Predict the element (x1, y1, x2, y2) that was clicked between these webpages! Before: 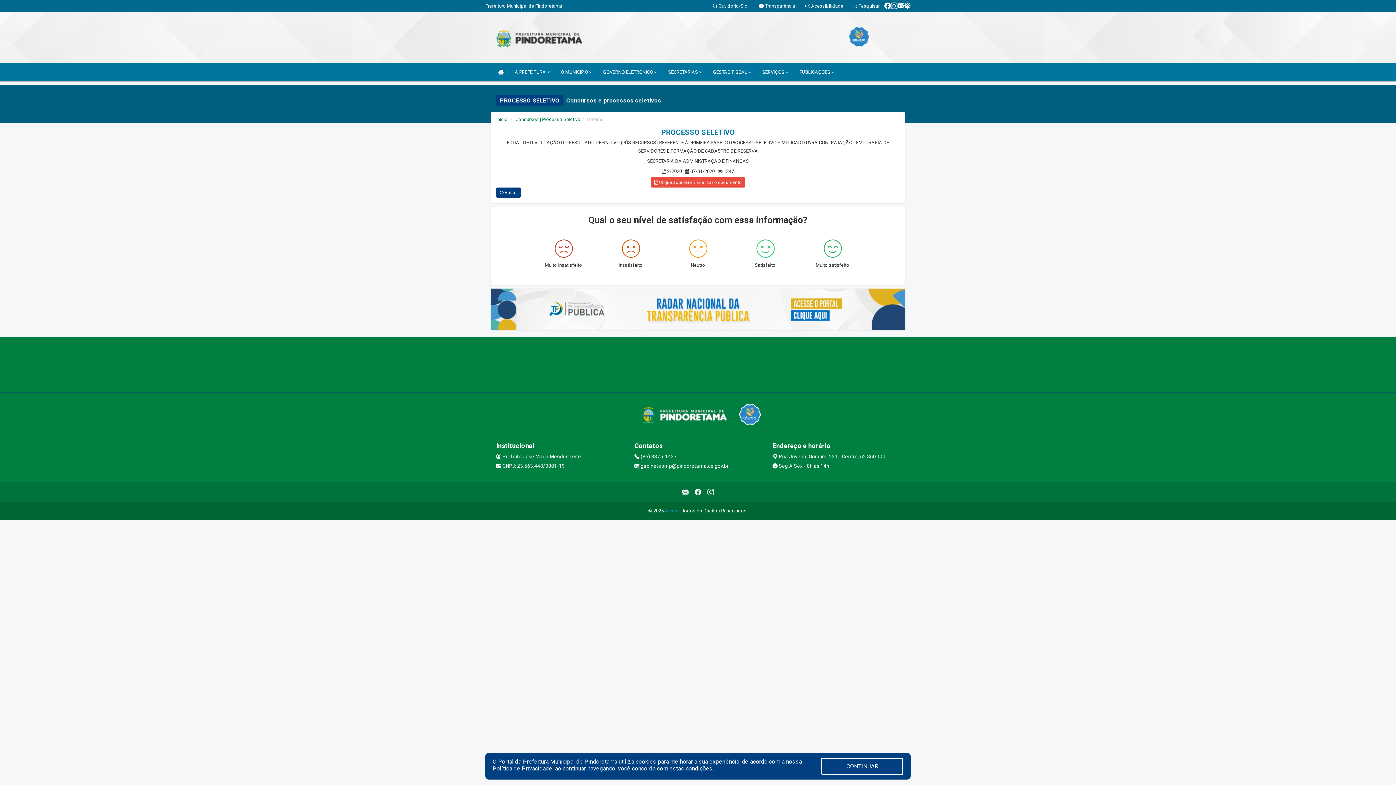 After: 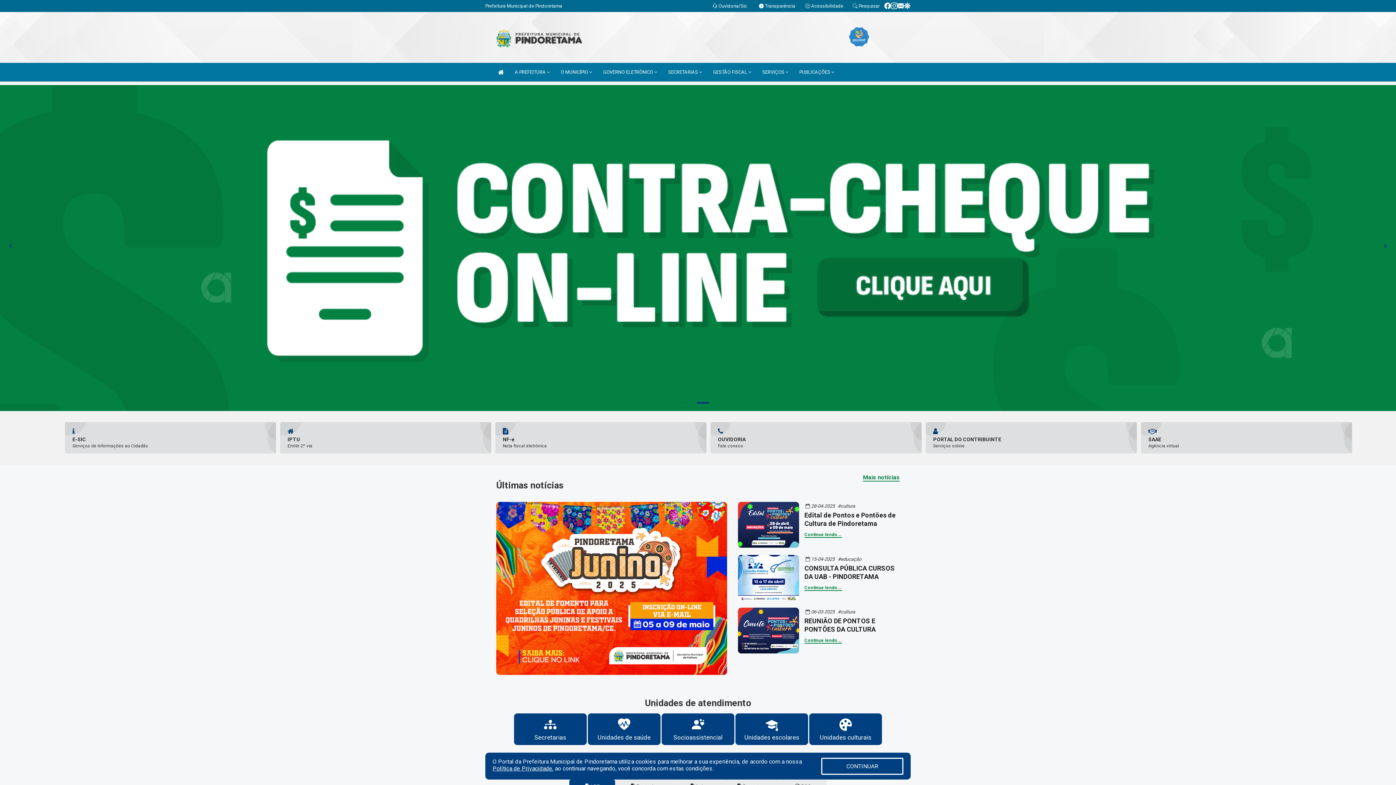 Action: label: Início bbox: (496, 116, 507, 122)